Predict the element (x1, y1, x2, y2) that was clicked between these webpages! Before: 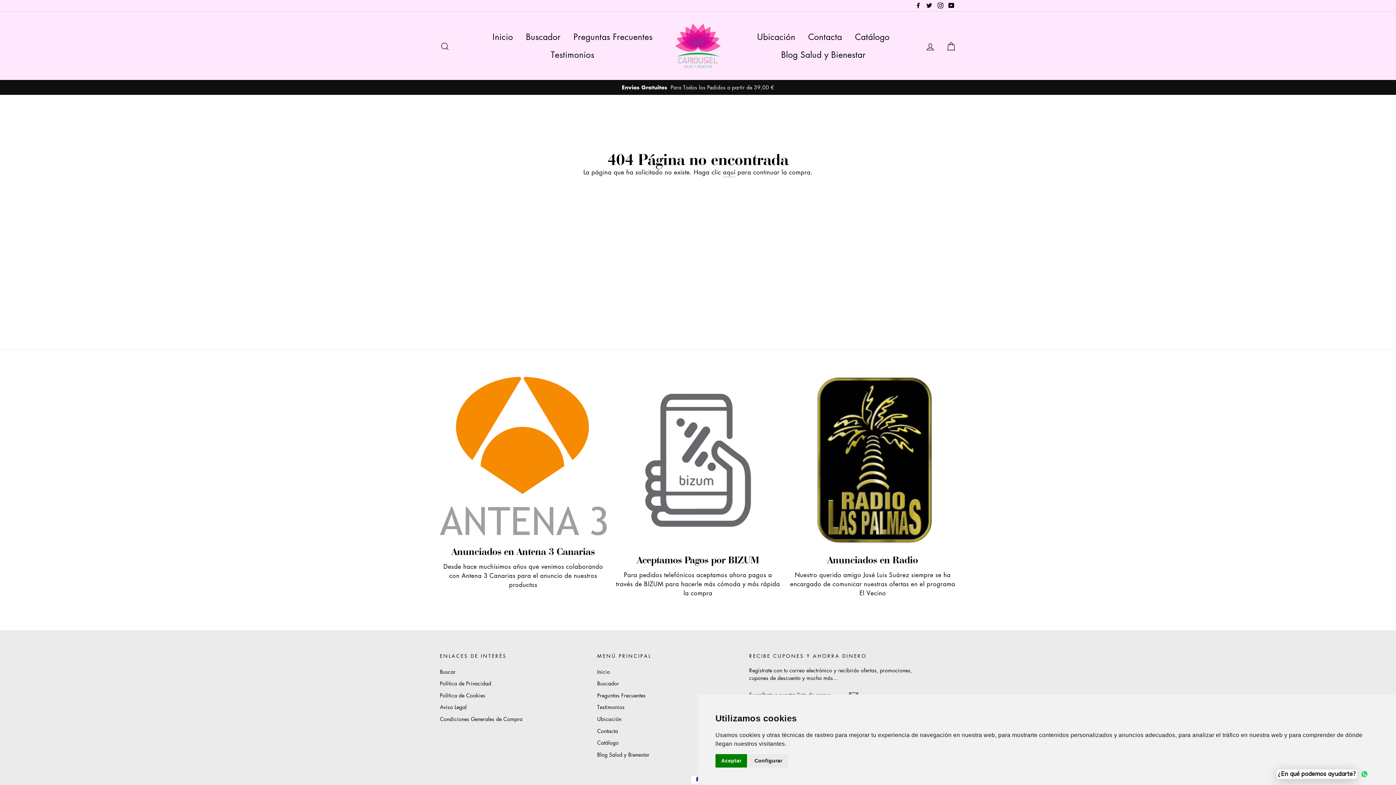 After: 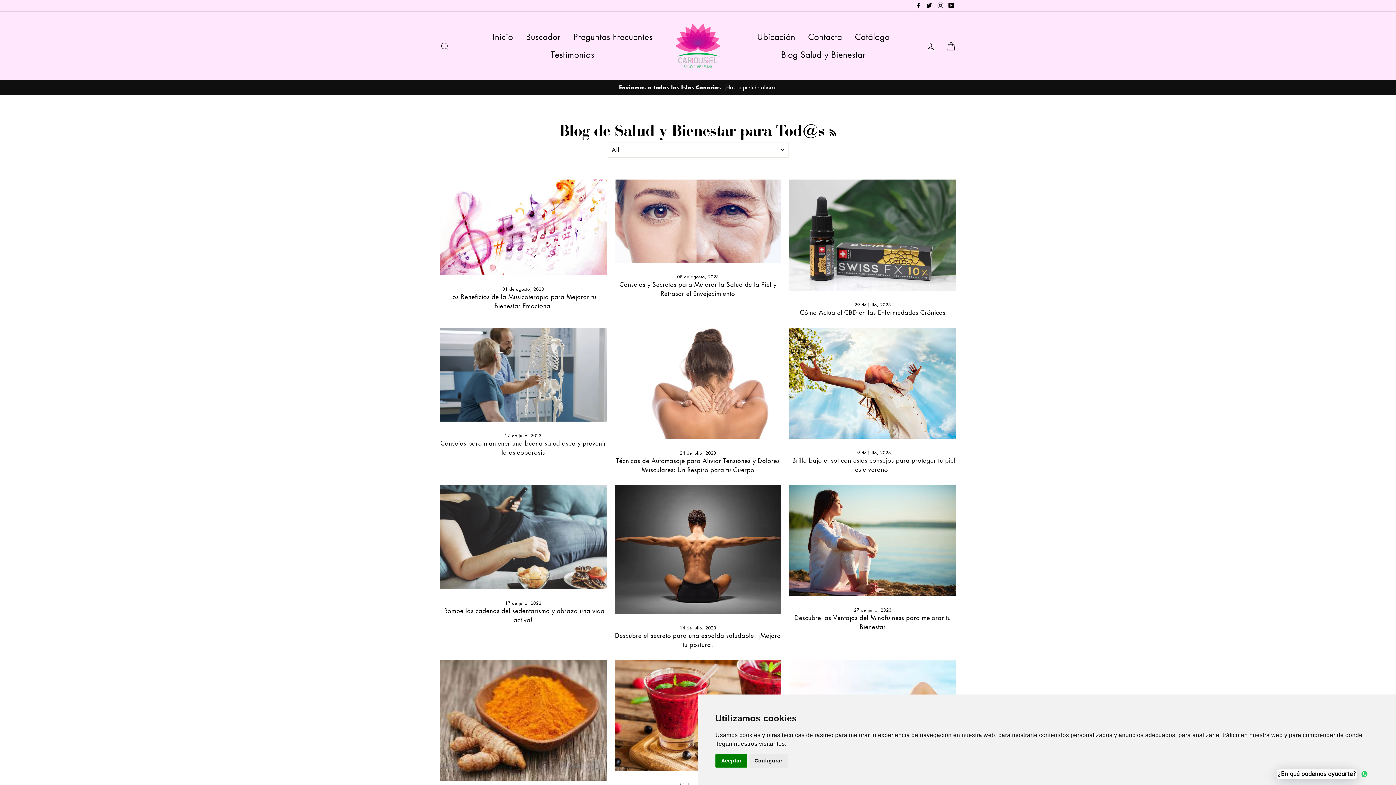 Action: label: Blog Salud y Bienestar bbox: (775, 45, 871, 63)